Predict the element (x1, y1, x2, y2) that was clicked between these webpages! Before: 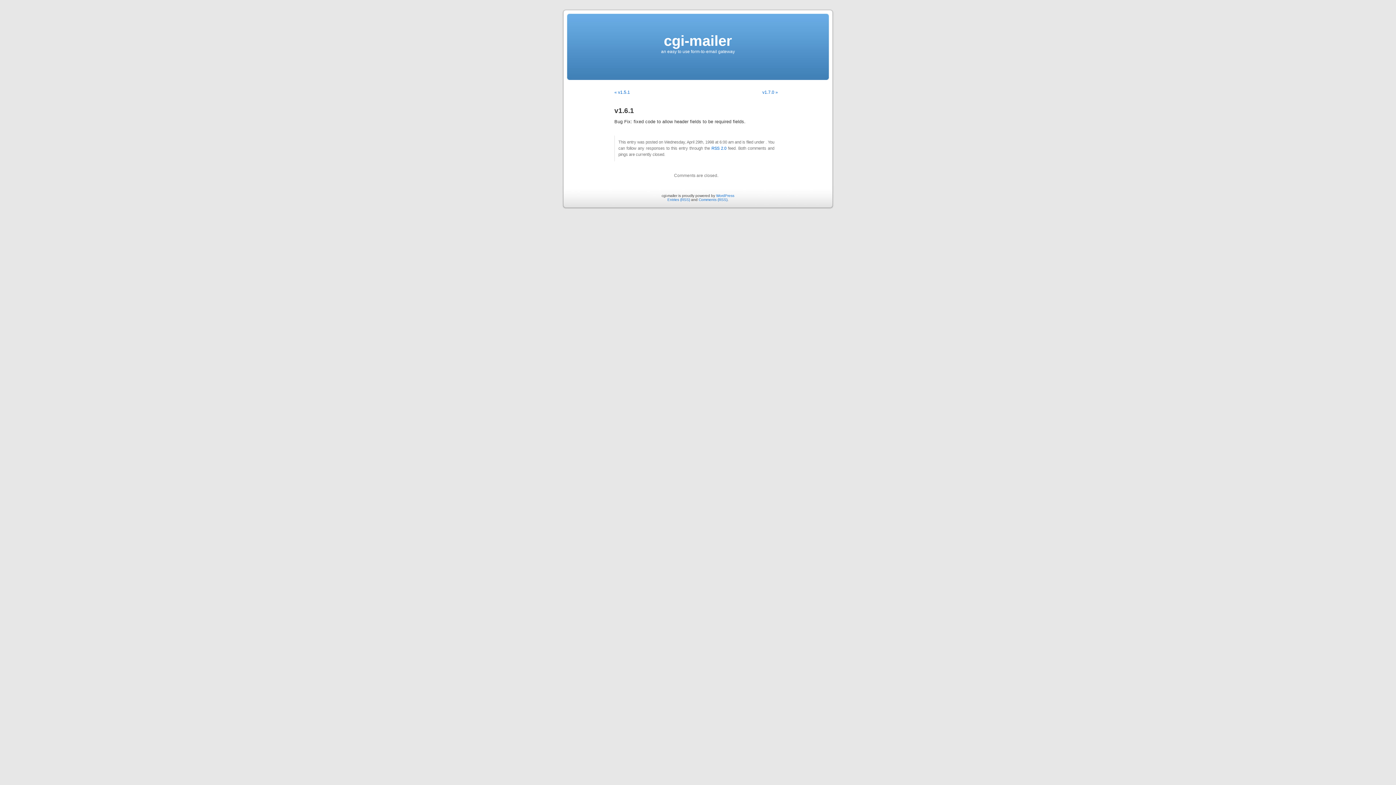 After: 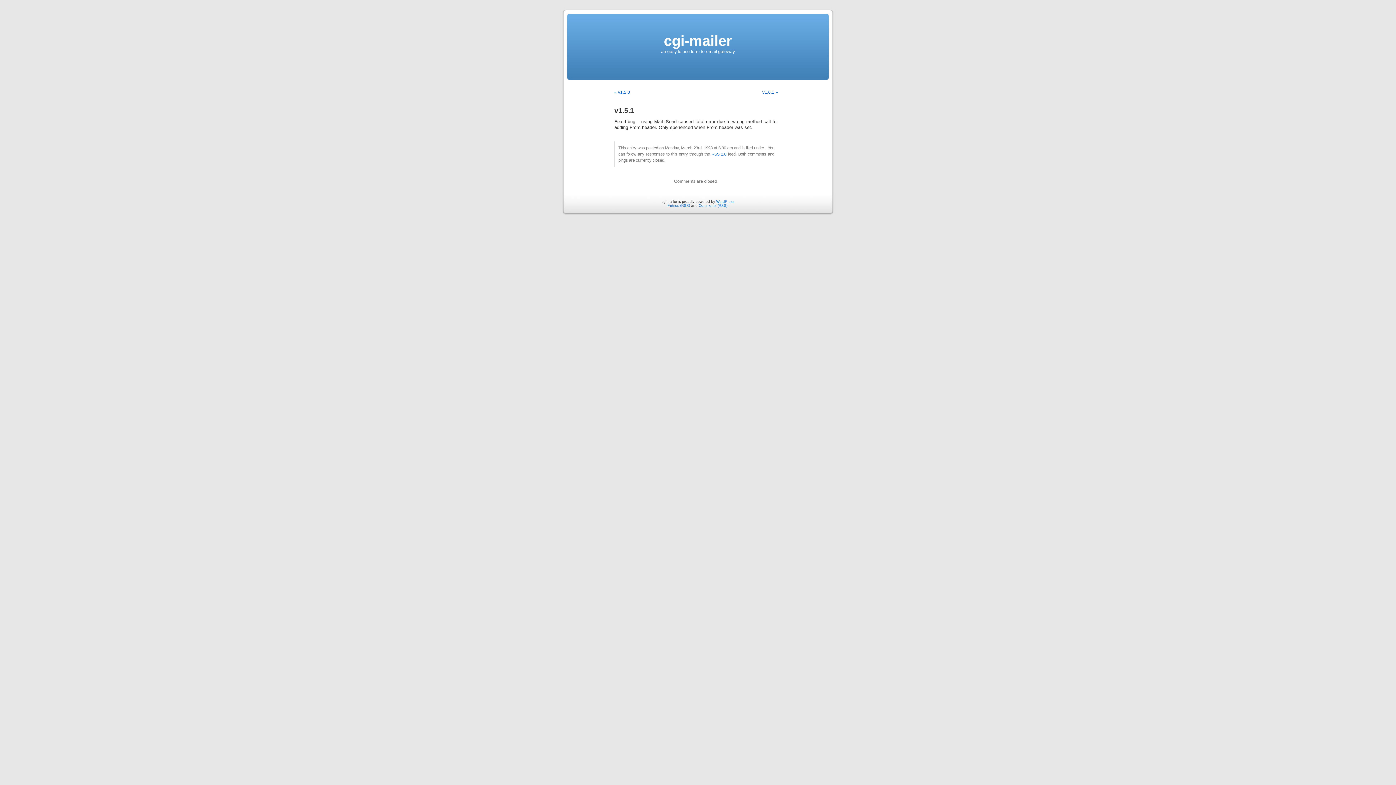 Action: label: « v1.5.1 bbox: (614, 89, 630, 94)